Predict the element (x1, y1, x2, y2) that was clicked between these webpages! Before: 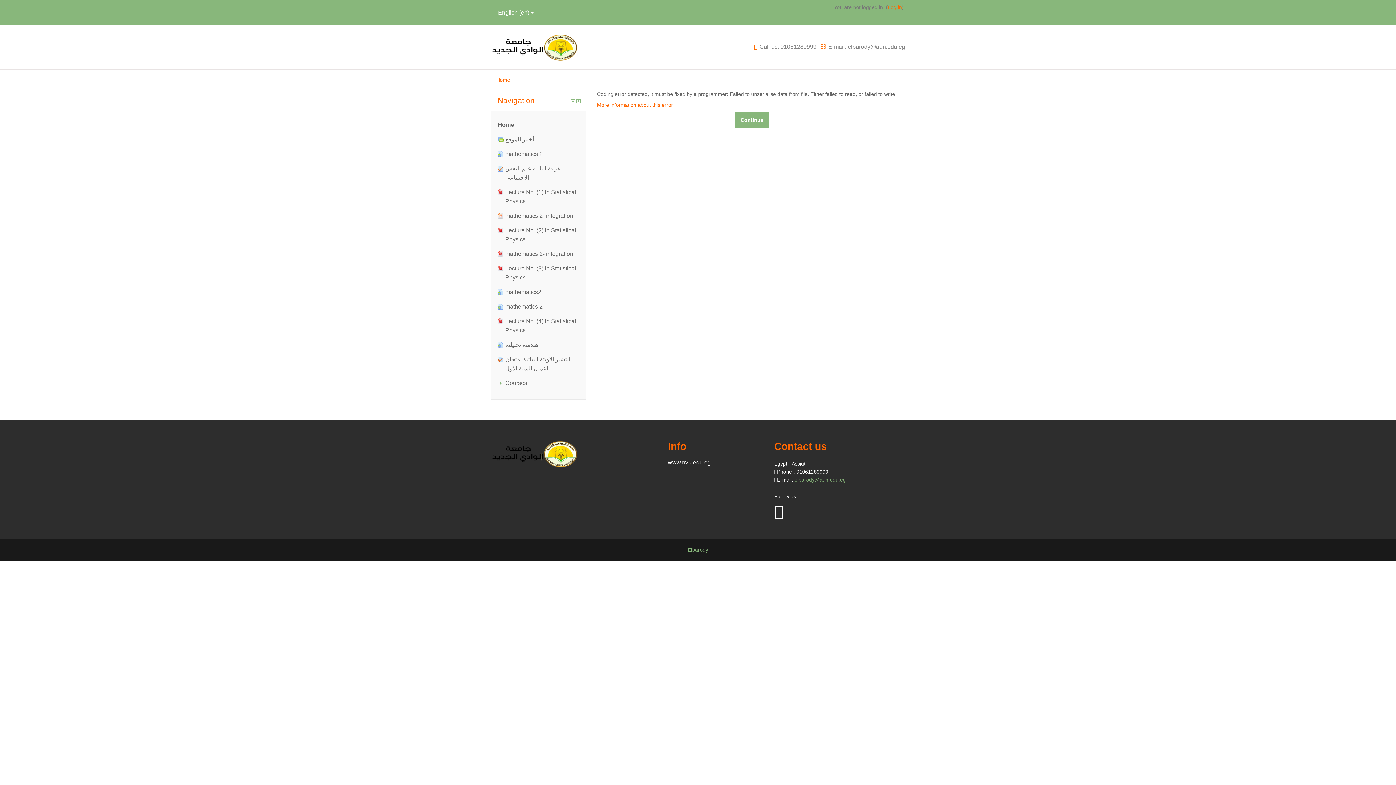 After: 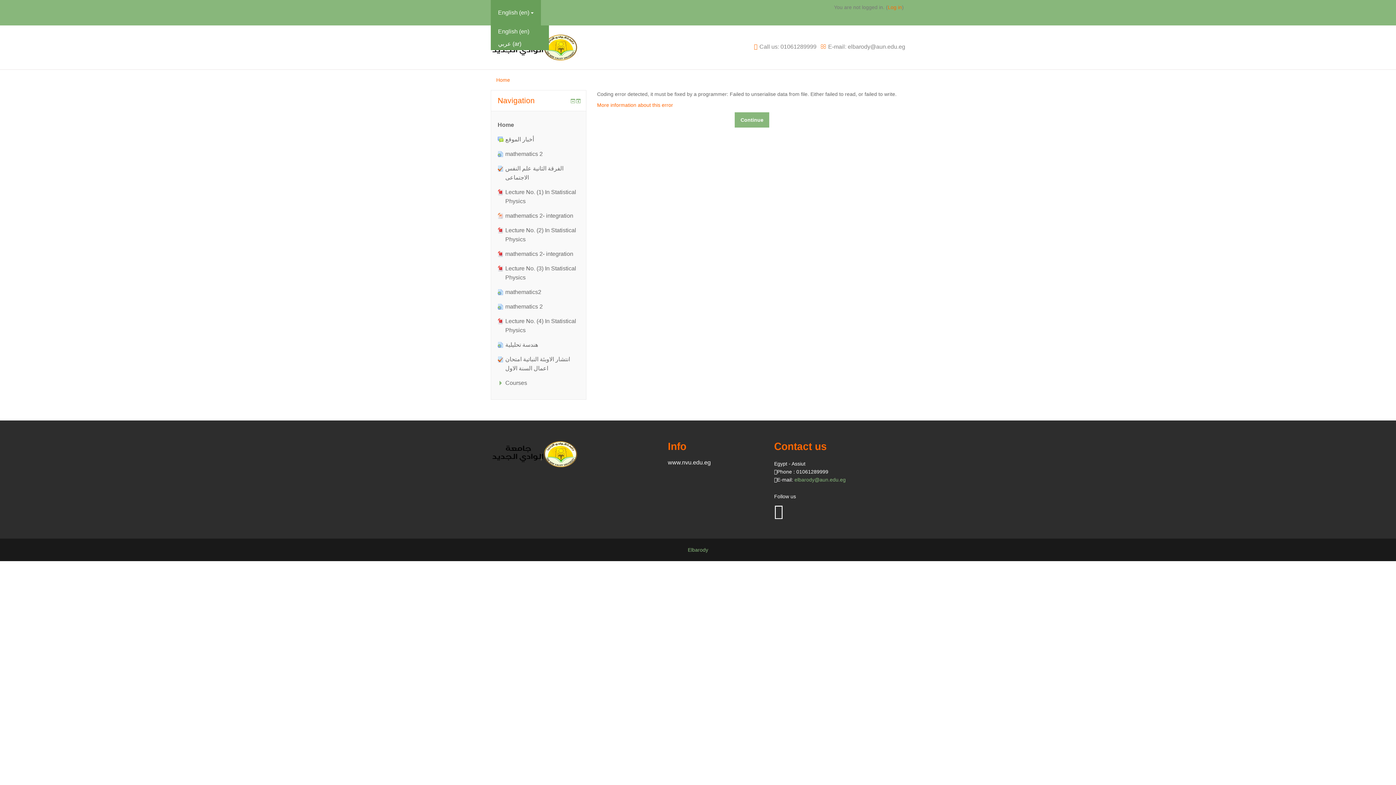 Action: label: English (en) bbox: (490, 0, 541, 25)